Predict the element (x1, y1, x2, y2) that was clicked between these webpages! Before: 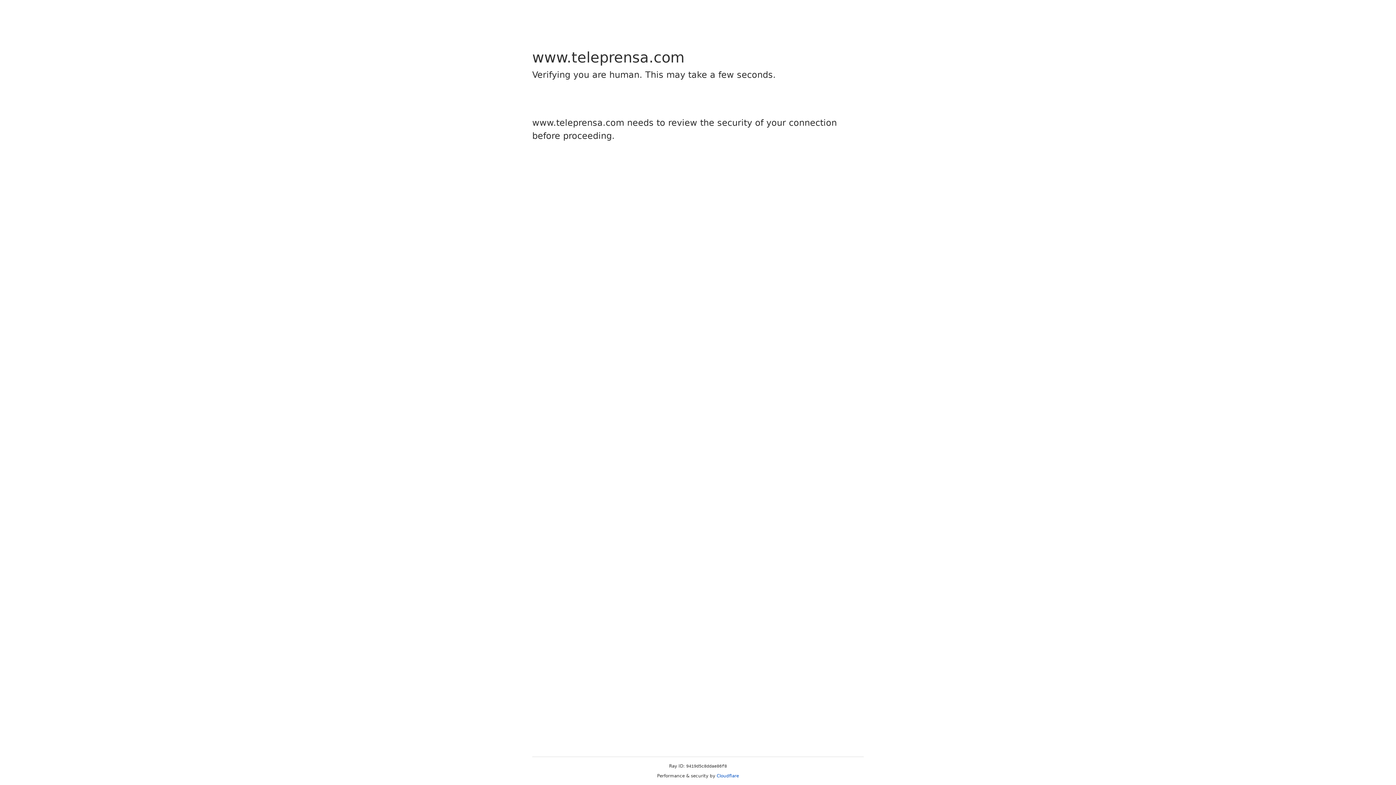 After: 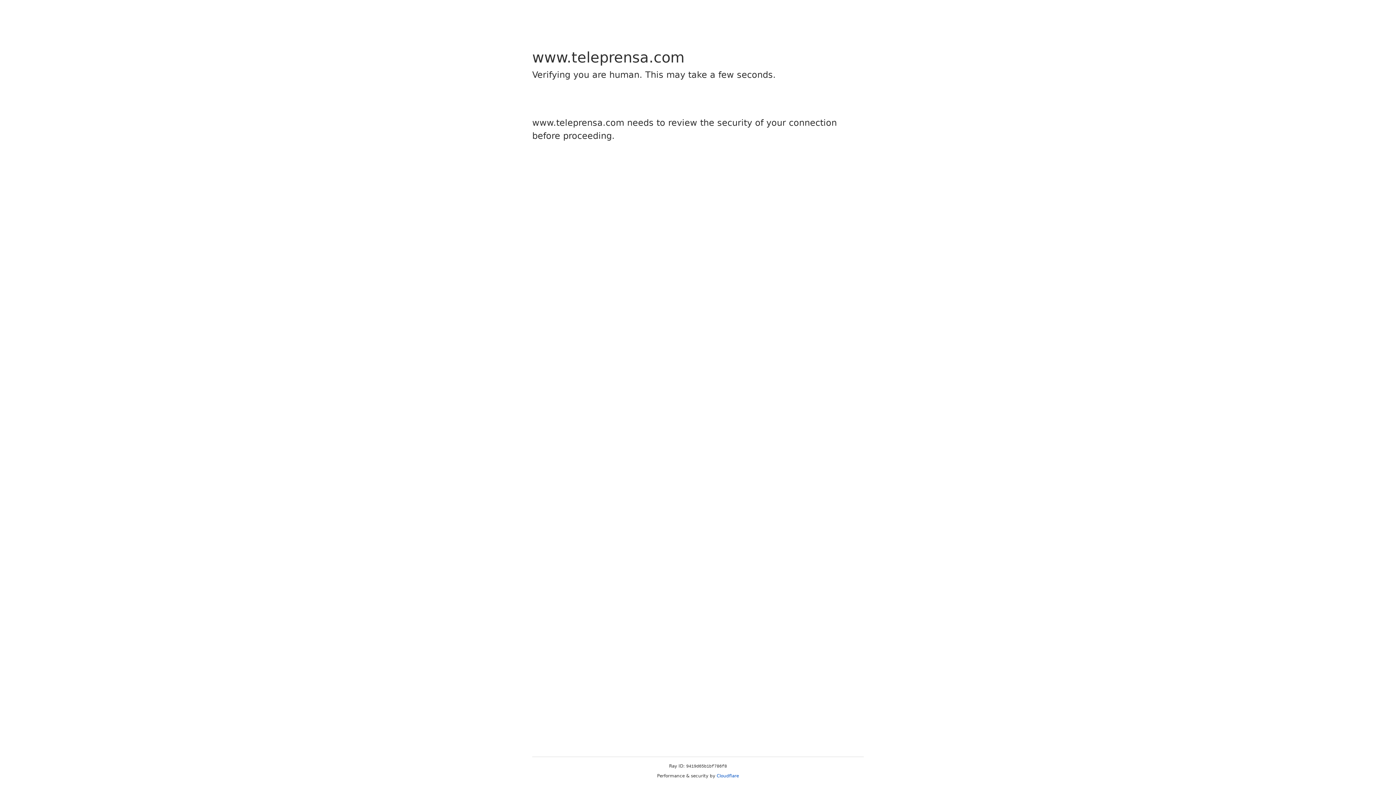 Action: label: Cloudflare bbox: (716, 773, 739, 778)